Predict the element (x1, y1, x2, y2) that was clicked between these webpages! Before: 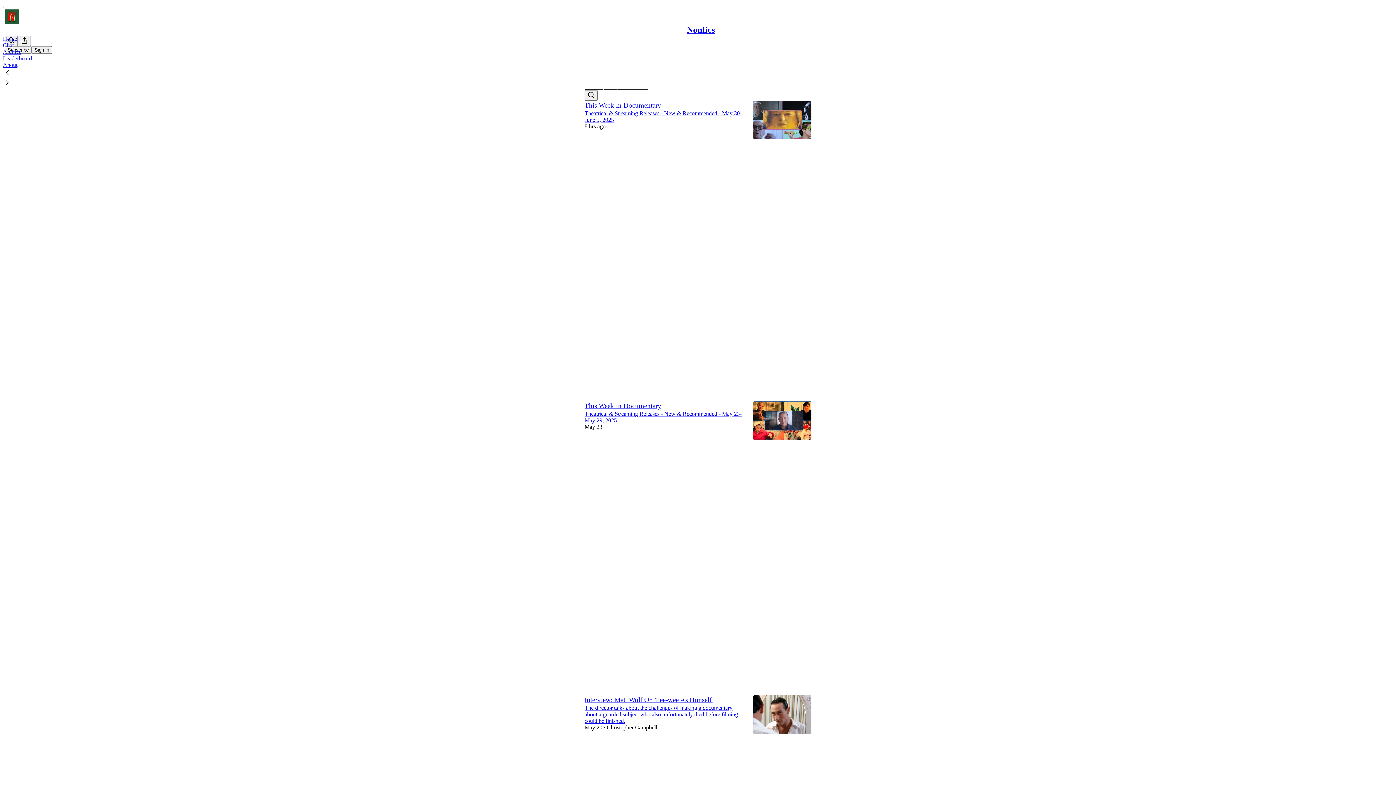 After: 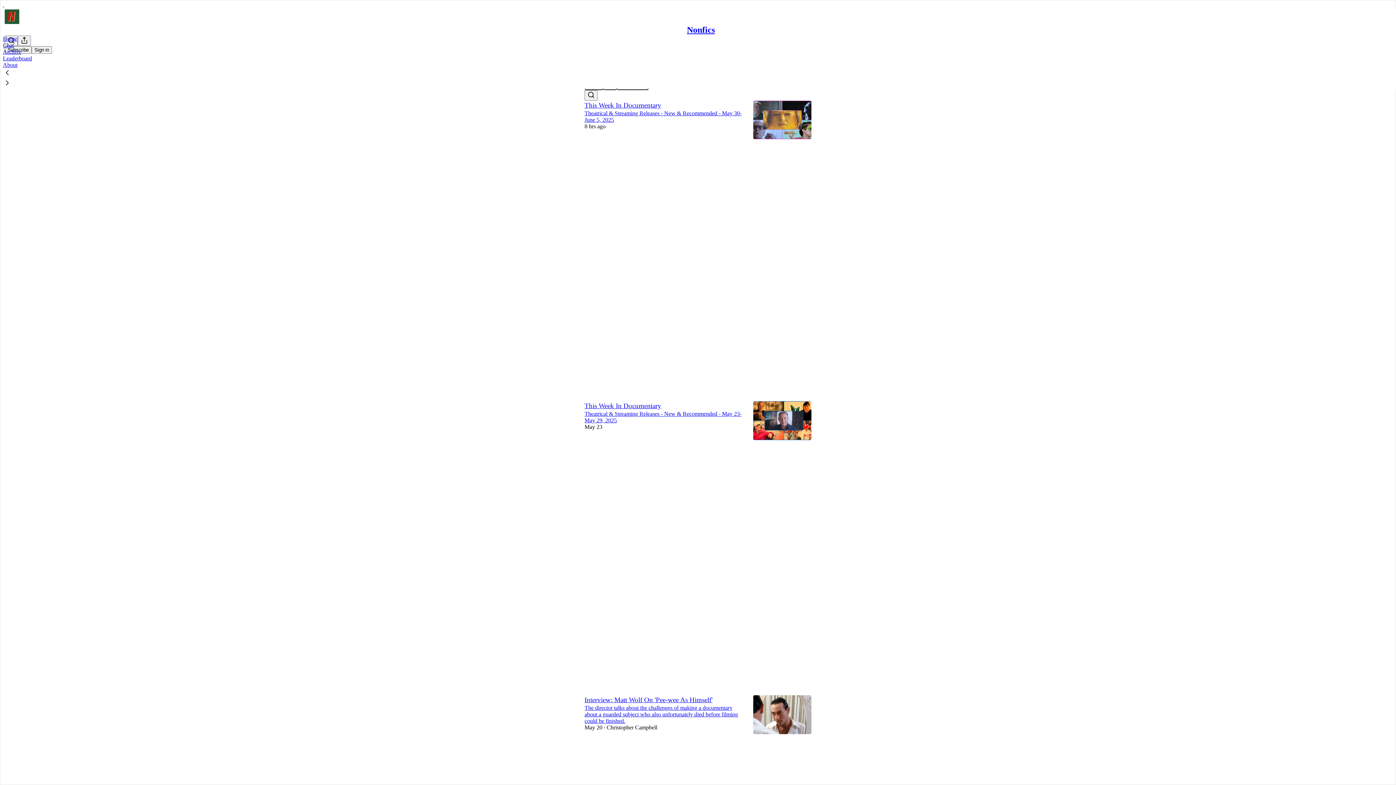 Action: bbox: (2, 78, 1399, 88)